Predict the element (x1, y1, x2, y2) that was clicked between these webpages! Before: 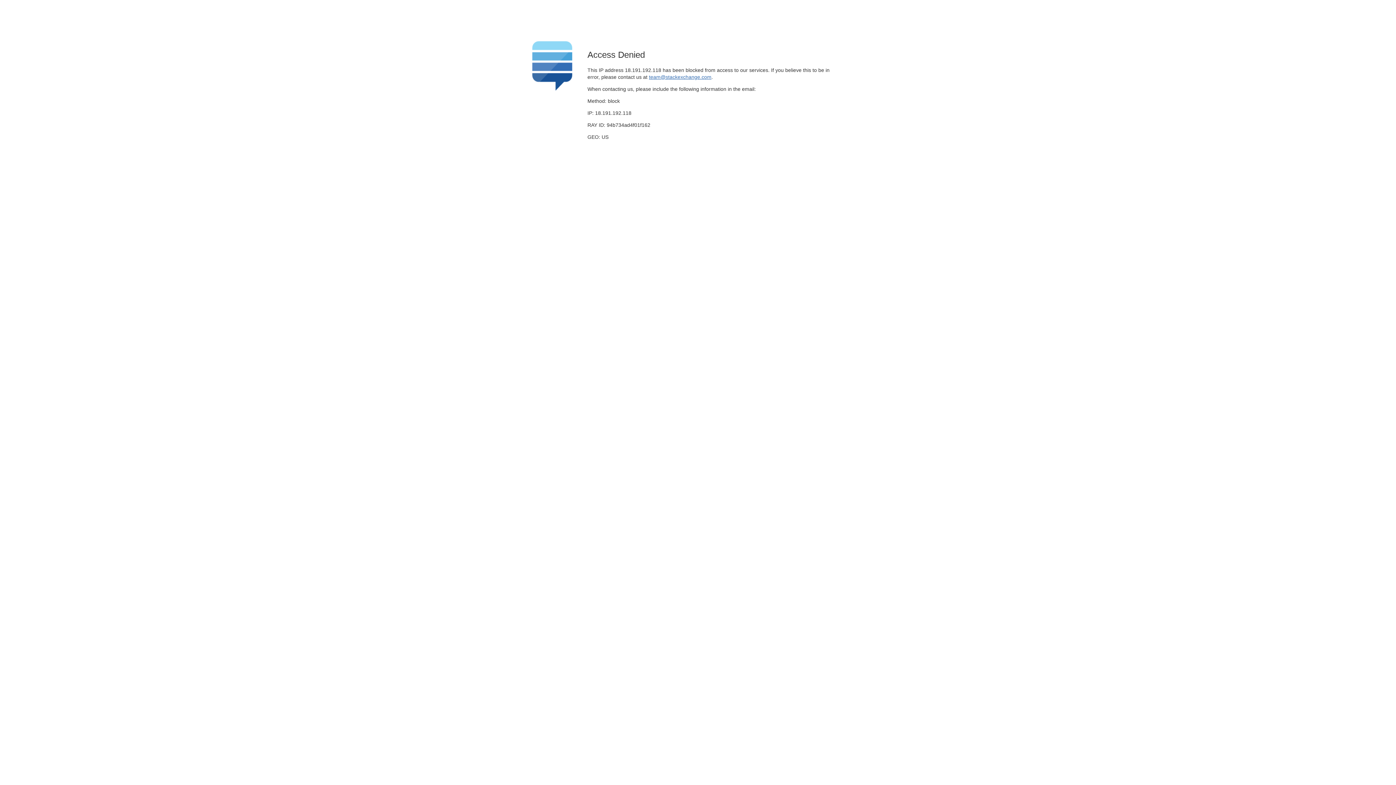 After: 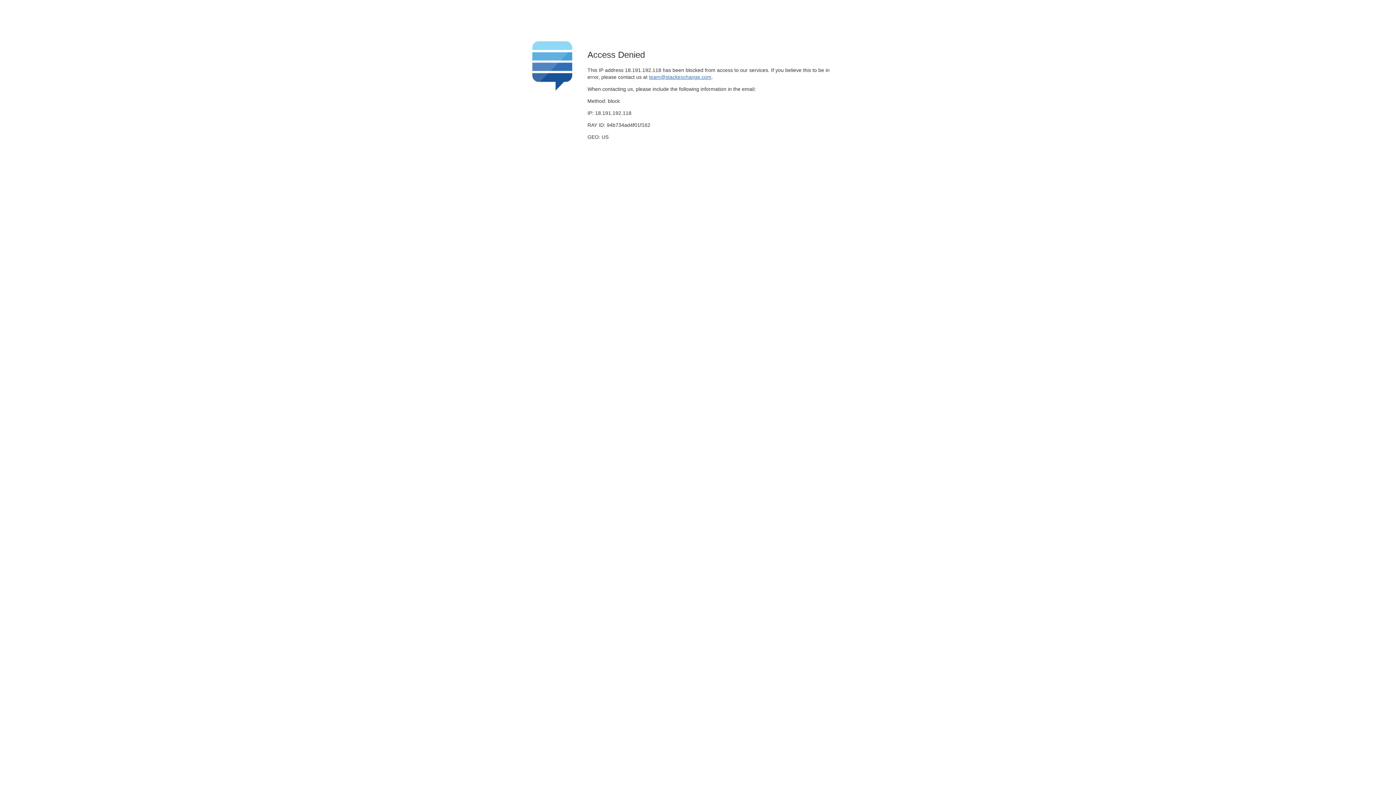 Action: bbox: (649, 74, 711, 79) label: team@stackexchange.com